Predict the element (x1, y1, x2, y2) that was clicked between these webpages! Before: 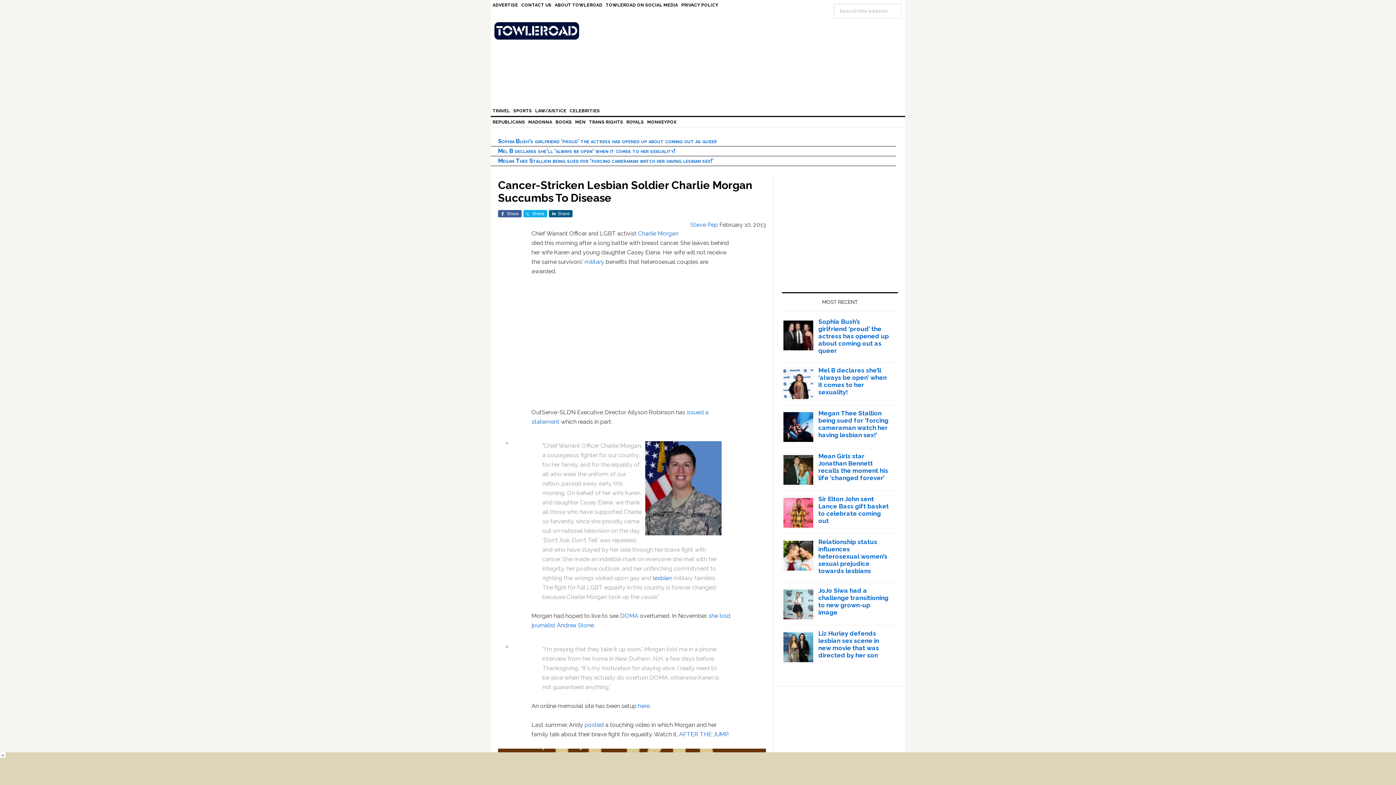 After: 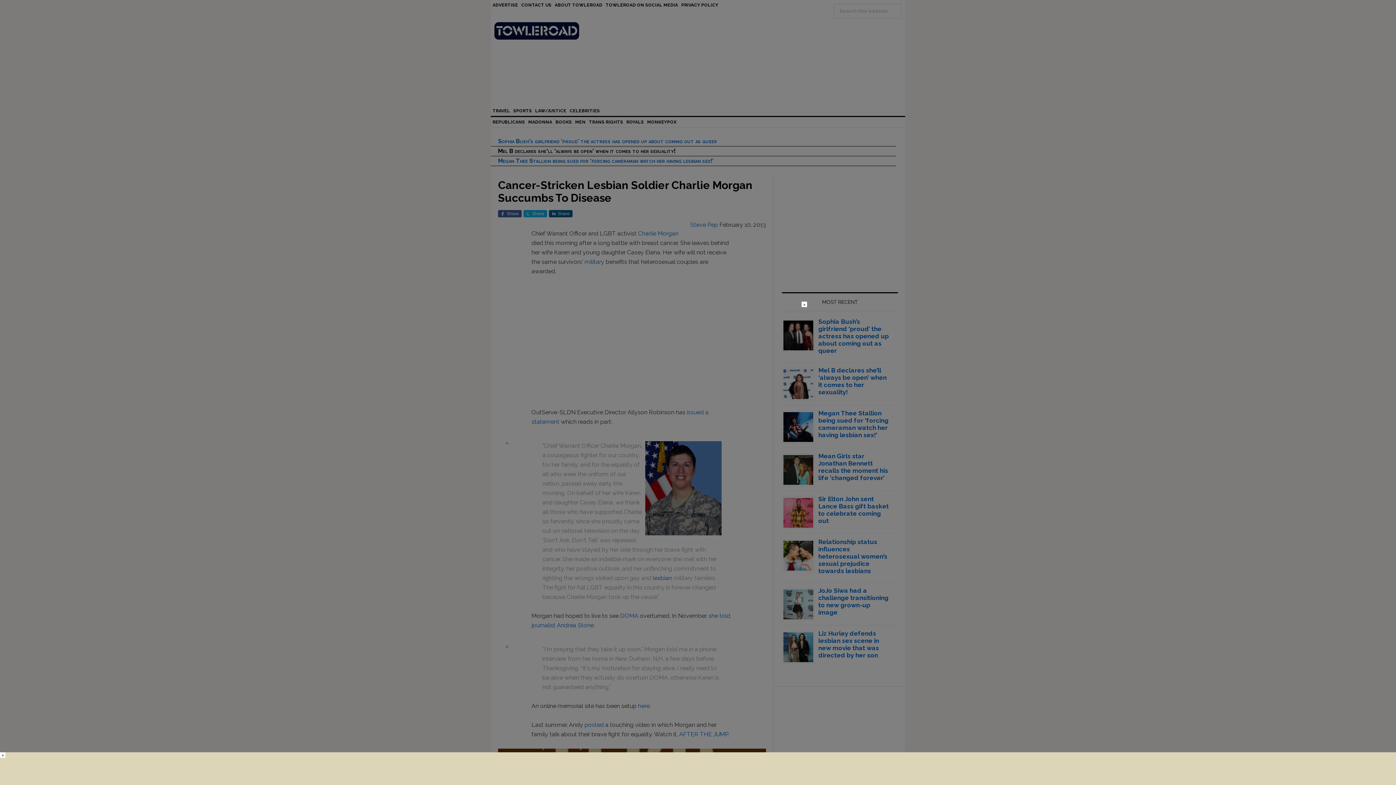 Action: bbox: (498, 147, 675, 154) label: Mel B declares she’ll ‘always be open’ when it comes to her sexuality!